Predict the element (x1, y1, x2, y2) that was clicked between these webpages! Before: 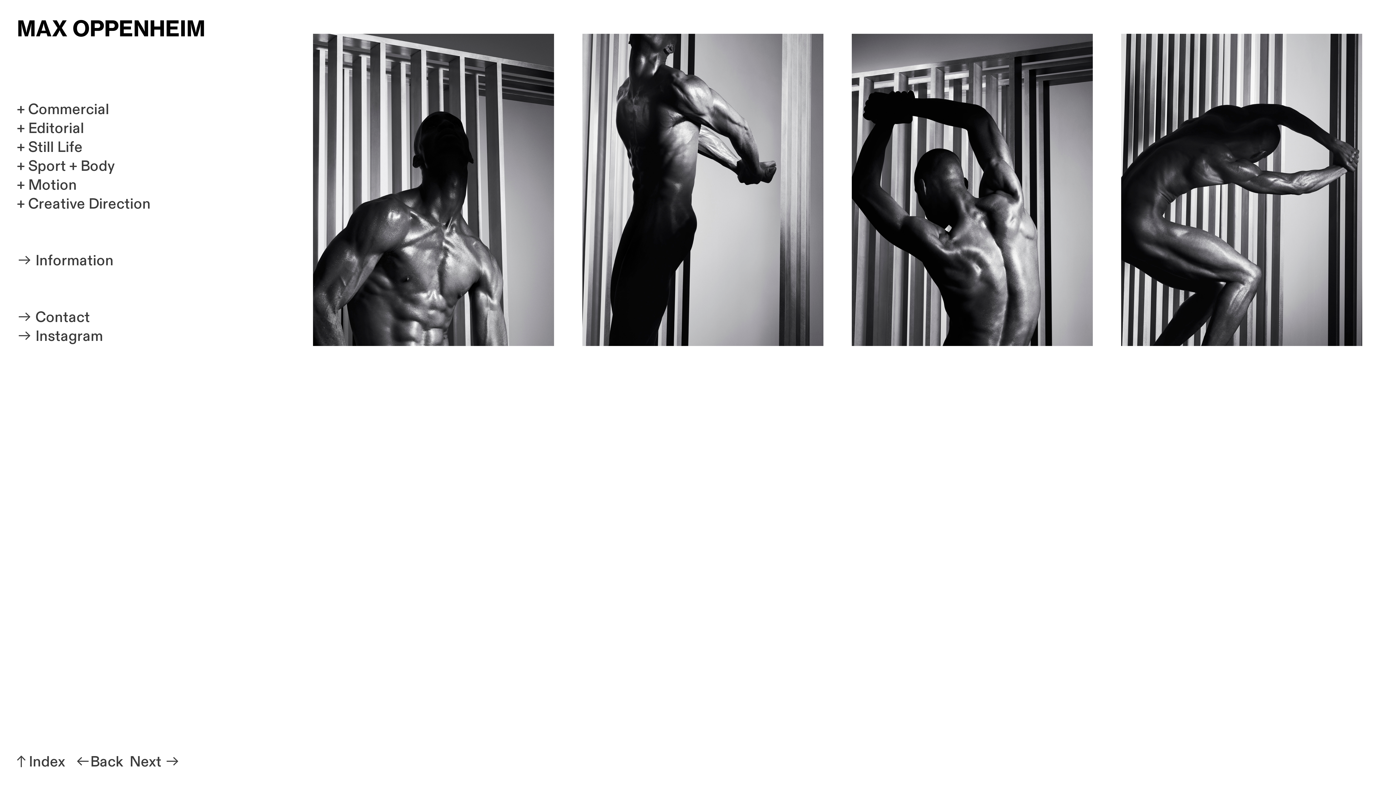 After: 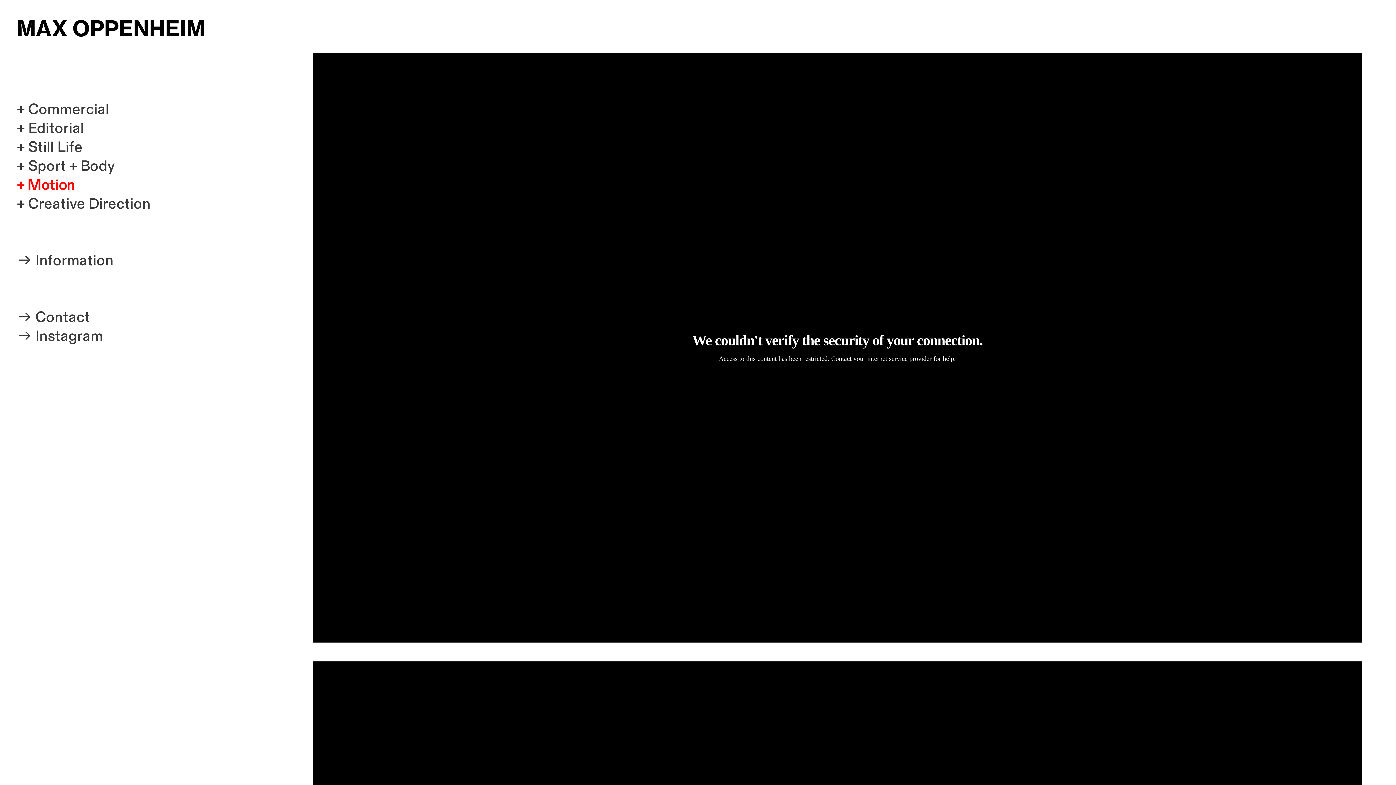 Action: bbox: (16, 175, 76, 195) label: + Motion